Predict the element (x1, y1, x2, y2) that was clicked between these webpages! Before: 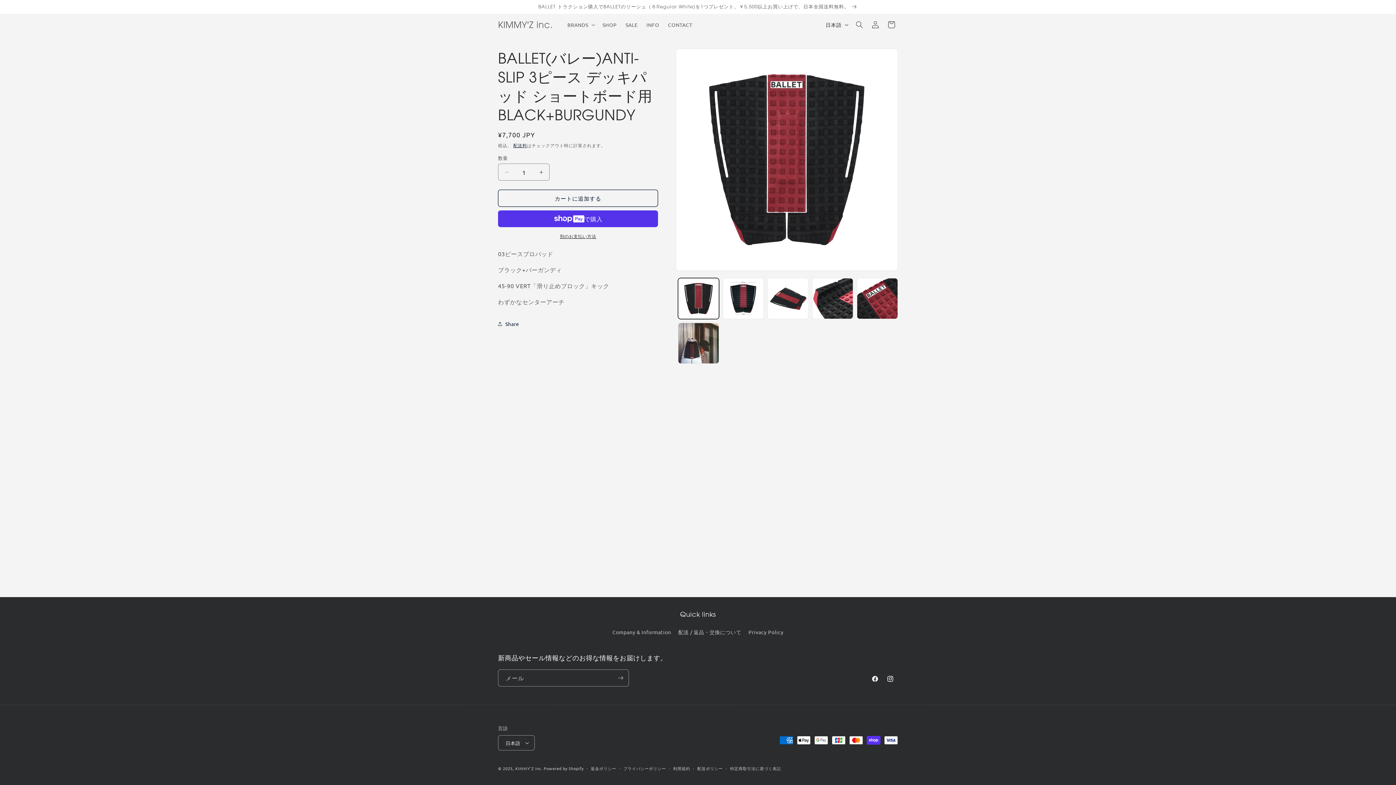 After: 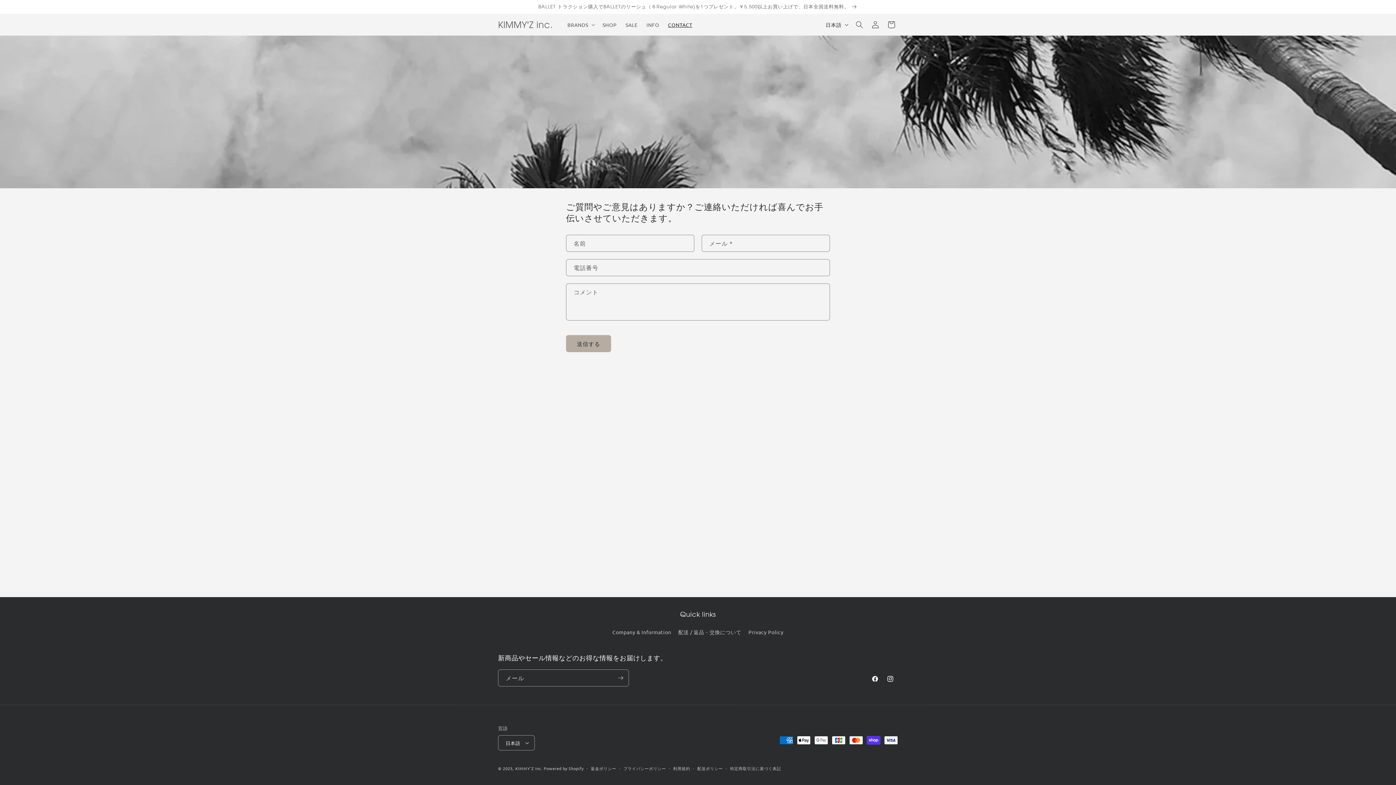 Action: label: CONTACT bbox: (663, 17, 696, 32)